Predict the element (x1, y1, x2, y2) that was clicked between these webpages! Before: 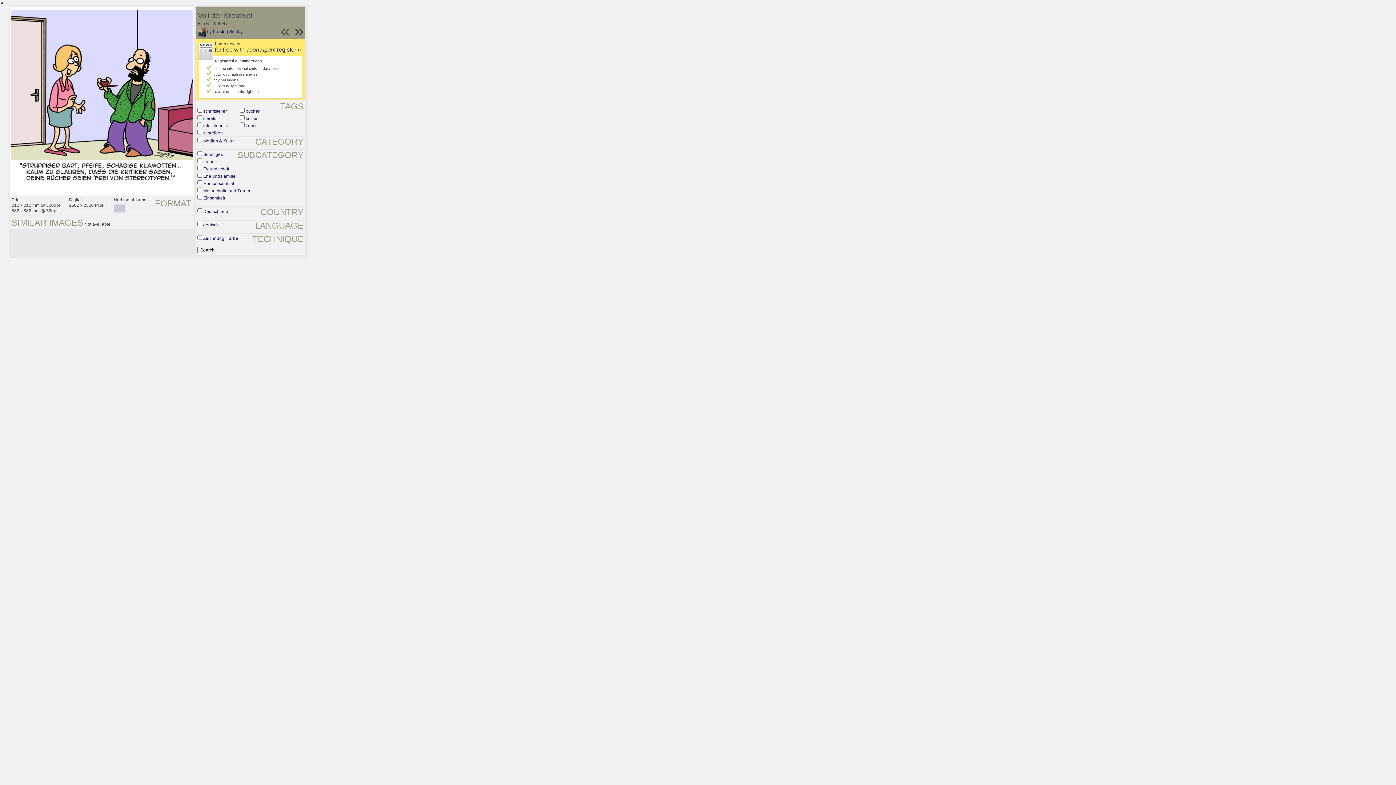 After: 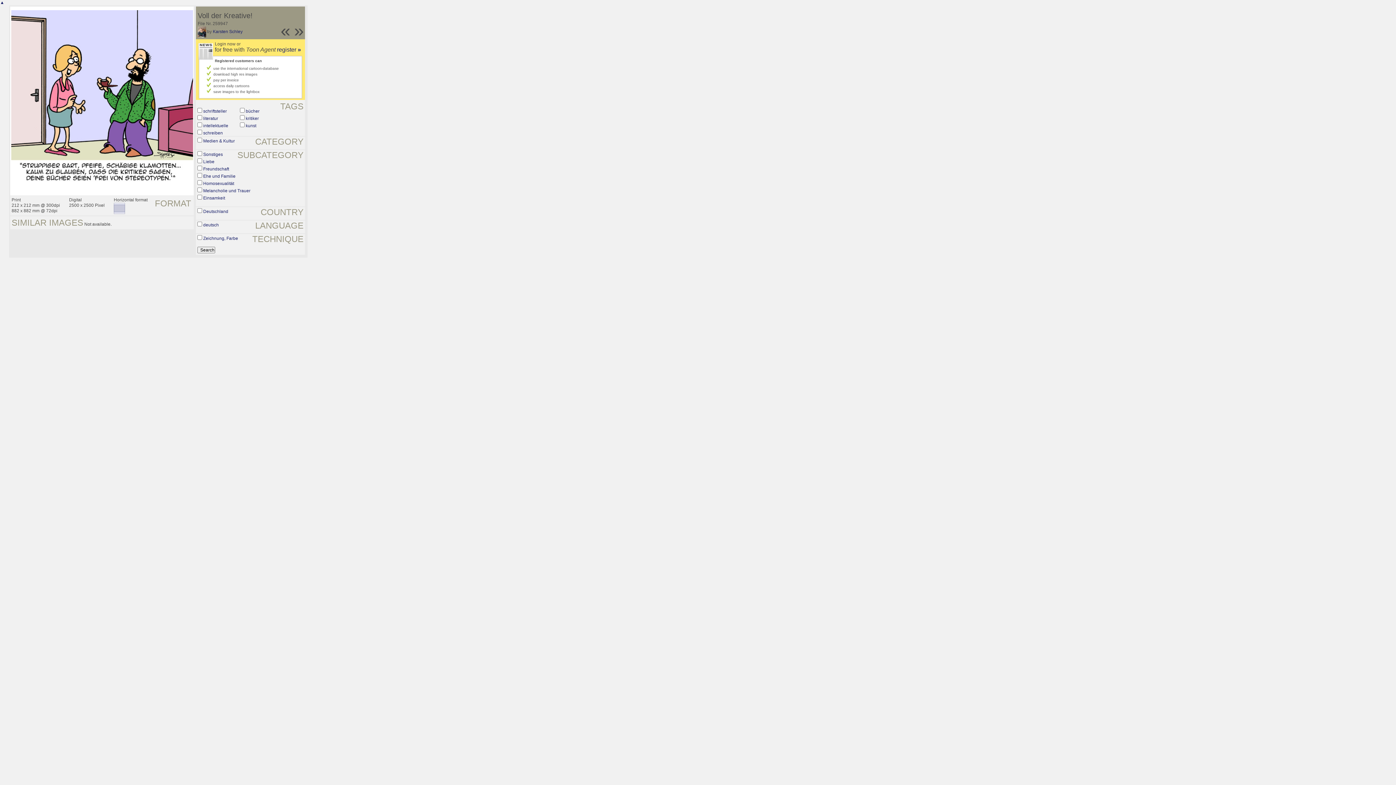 Action: bbox: (197, 29, 206, 34)